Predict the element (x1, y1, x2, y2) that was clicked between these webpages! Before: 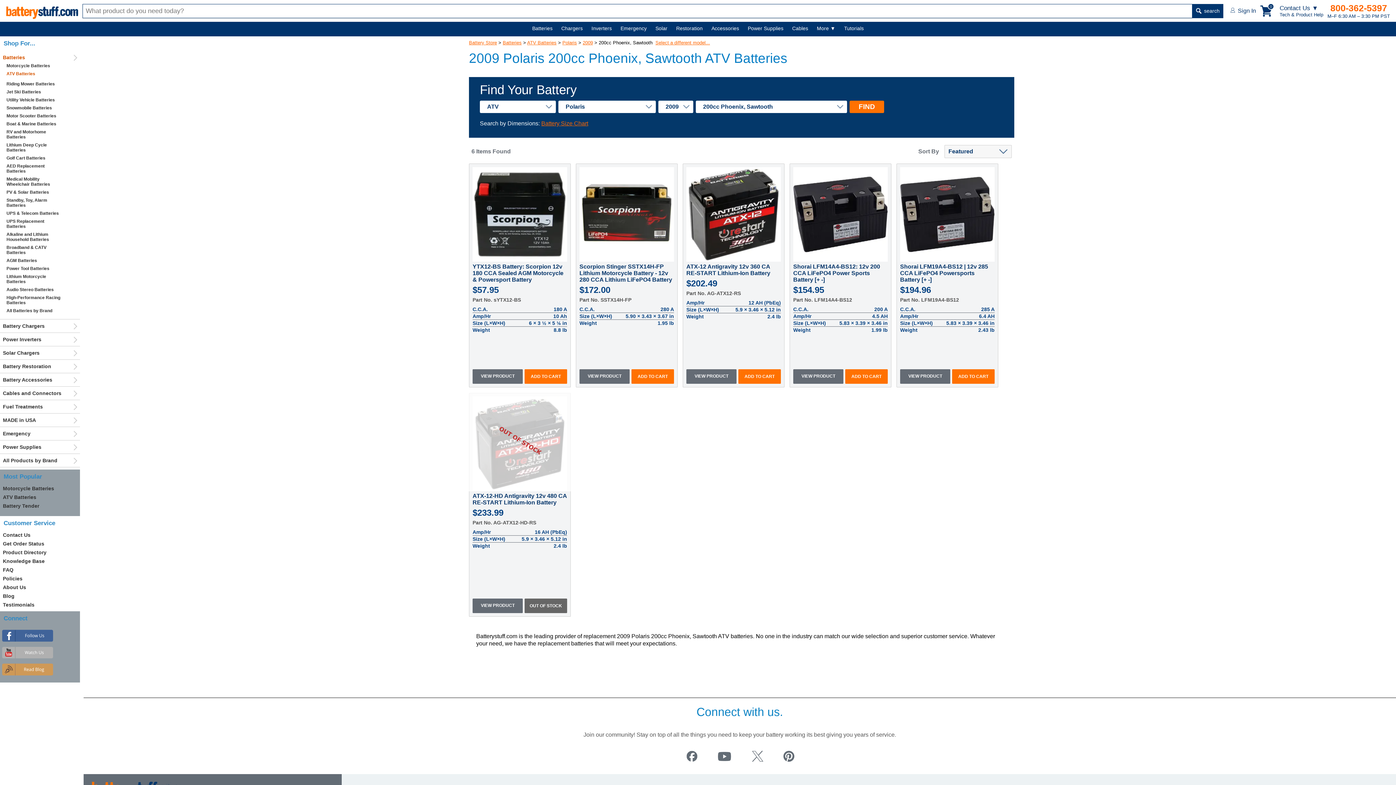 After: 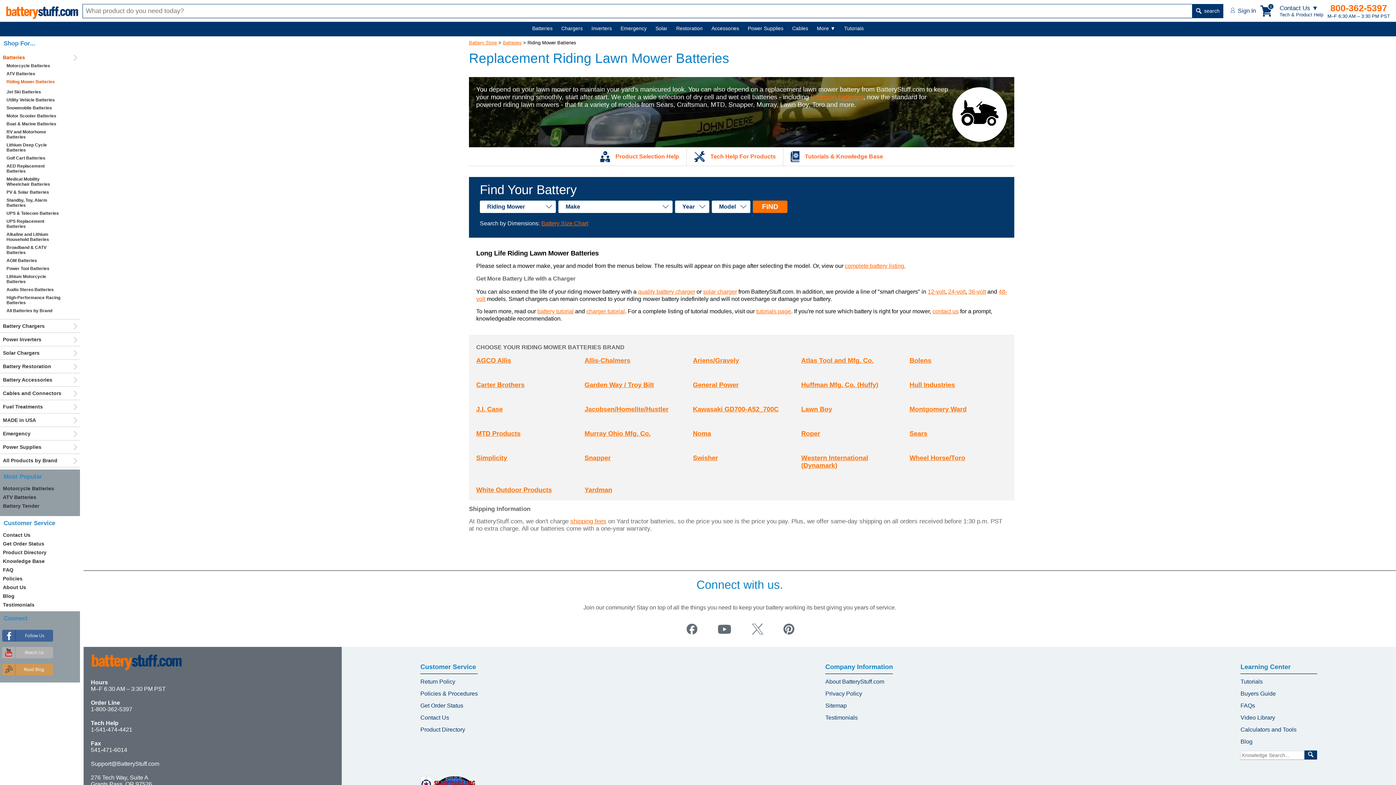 Action: bbox: (0, 80, 64, 88) label: Riding Mower Batteries